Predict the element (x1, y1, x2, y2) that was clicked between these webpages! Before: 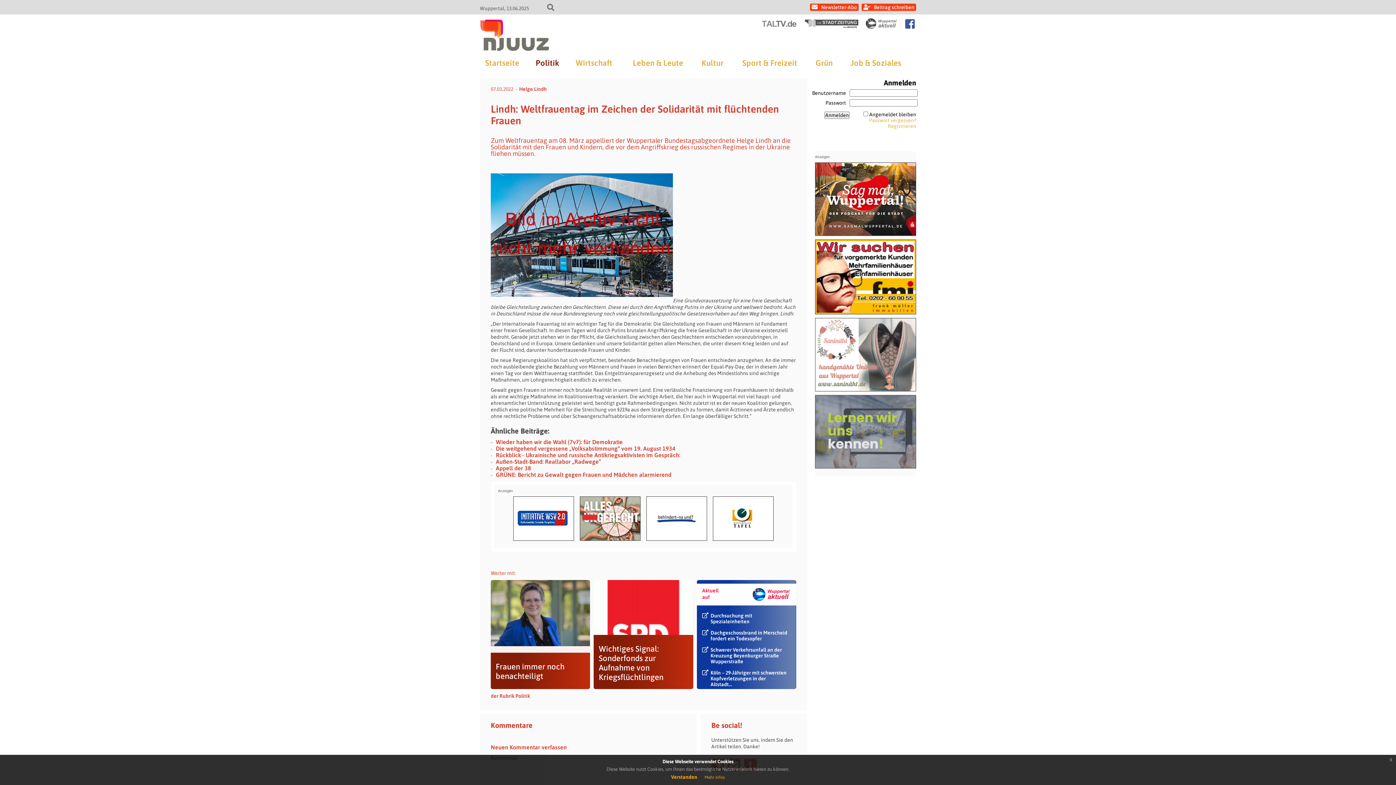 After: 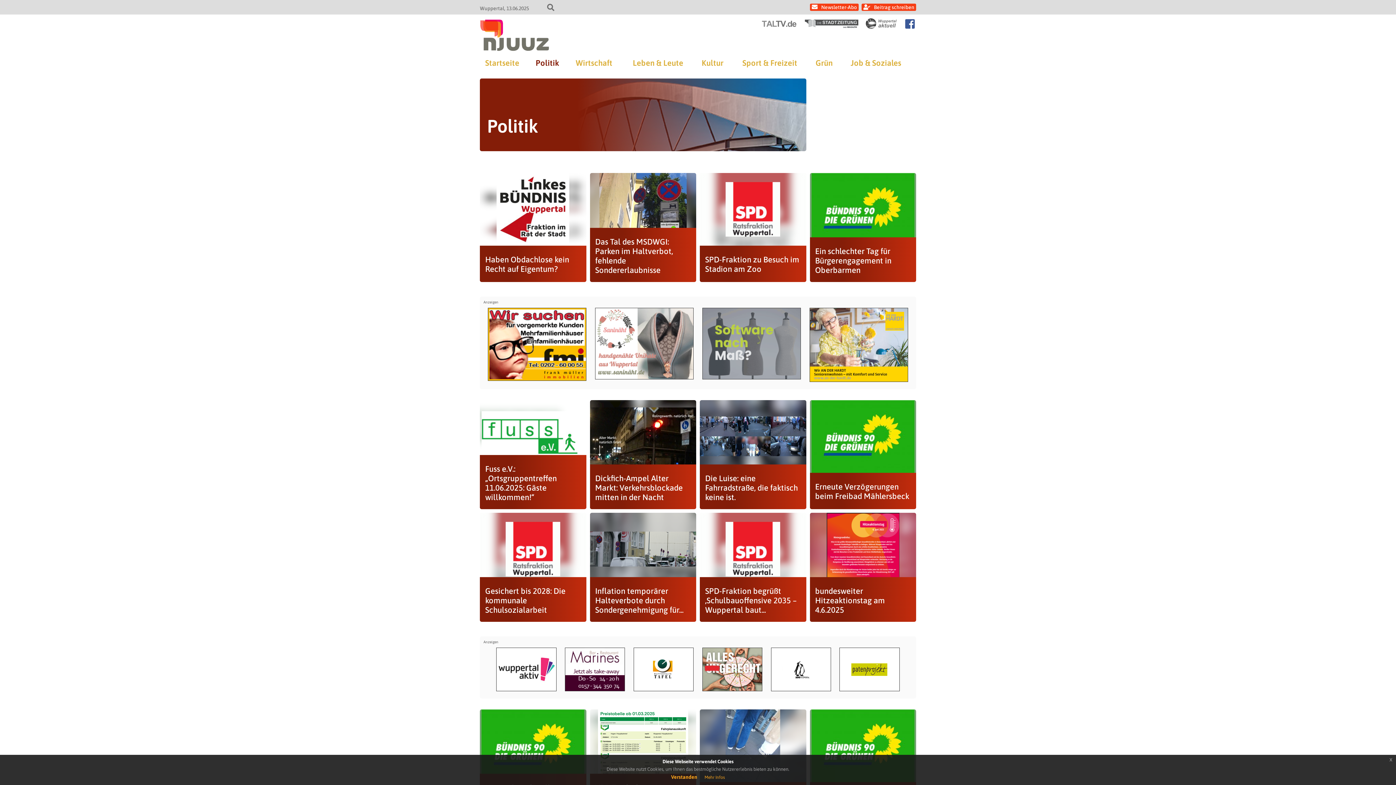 Action: bbox: (535, 54, 559, 71) label: Politik